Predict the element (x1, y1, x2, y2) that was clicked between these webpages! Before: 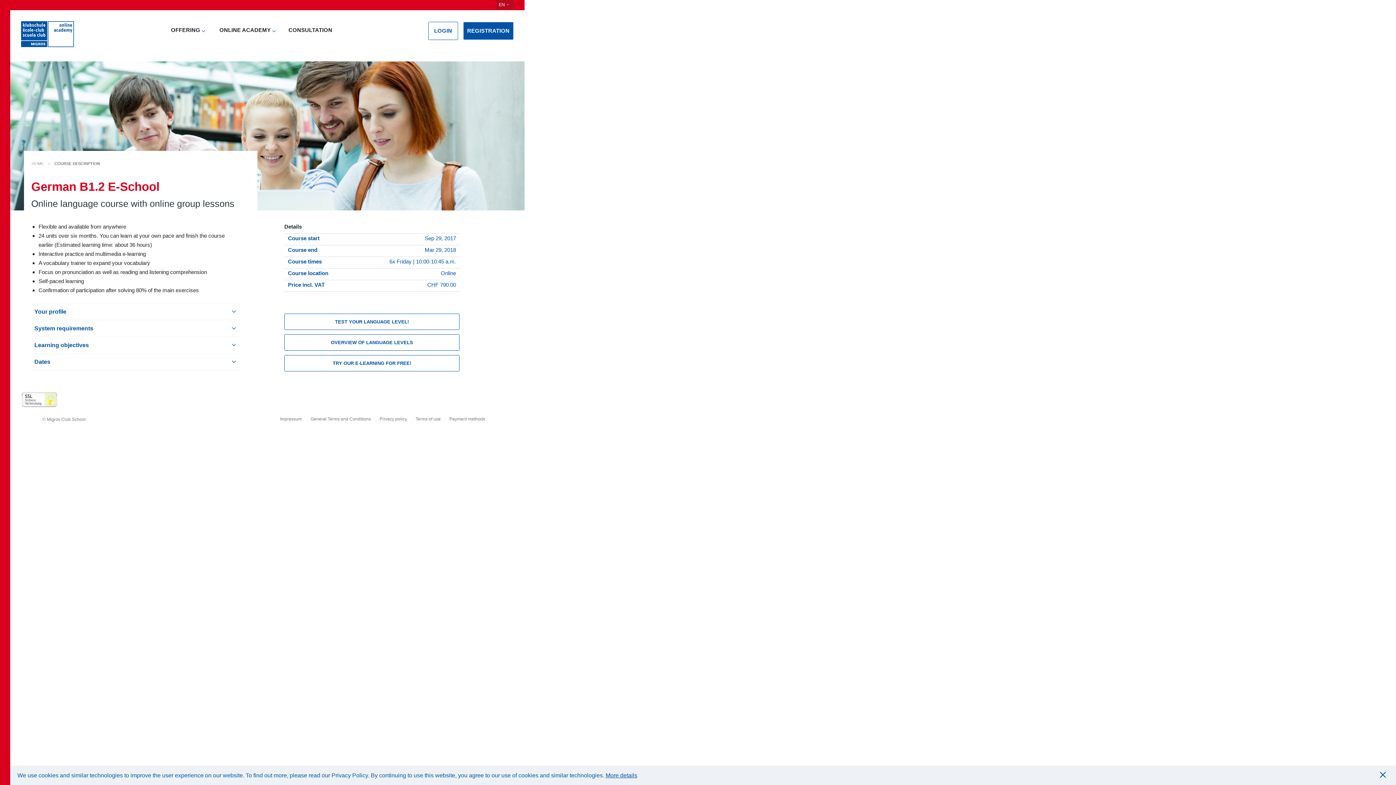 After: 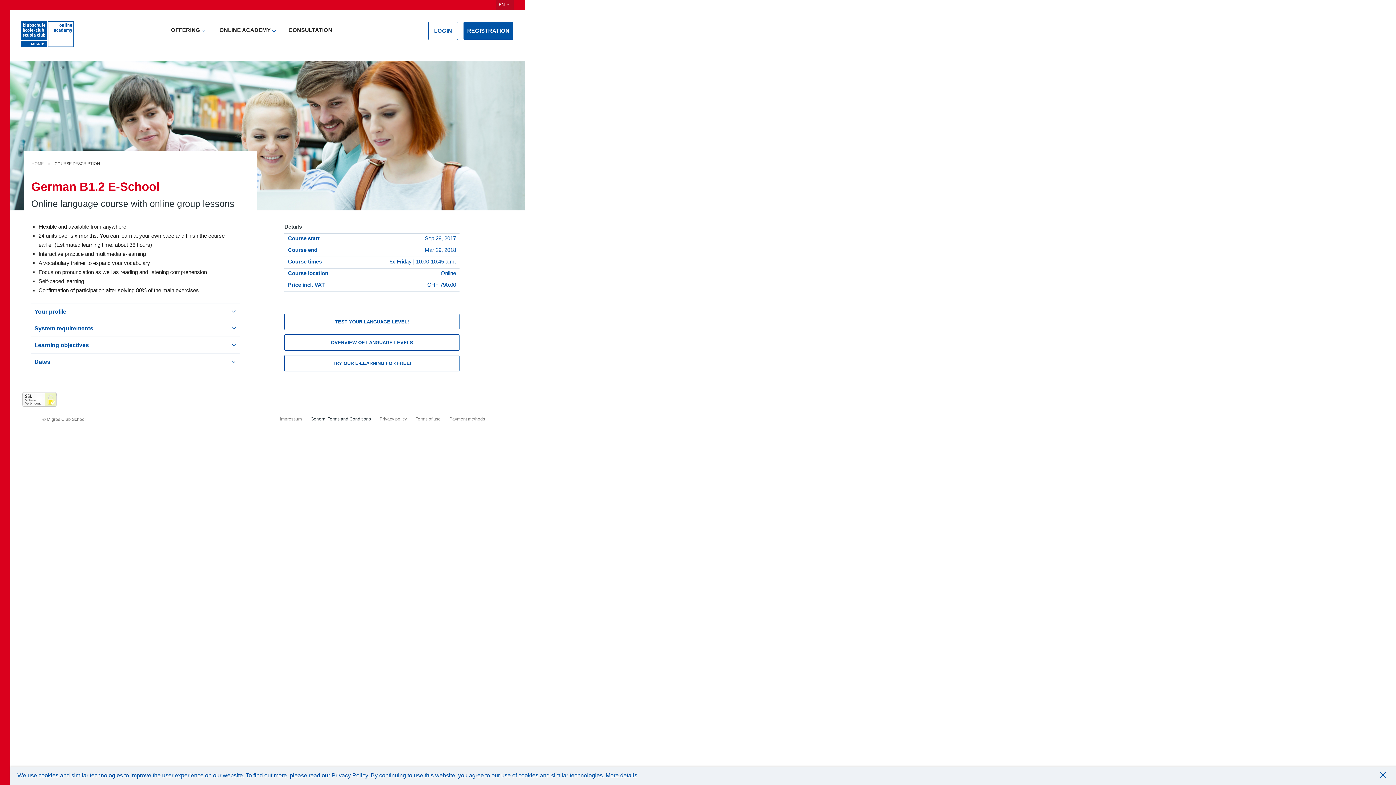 Action: label: General Terms and Conditions bbox: (310, 416, 371, 421)